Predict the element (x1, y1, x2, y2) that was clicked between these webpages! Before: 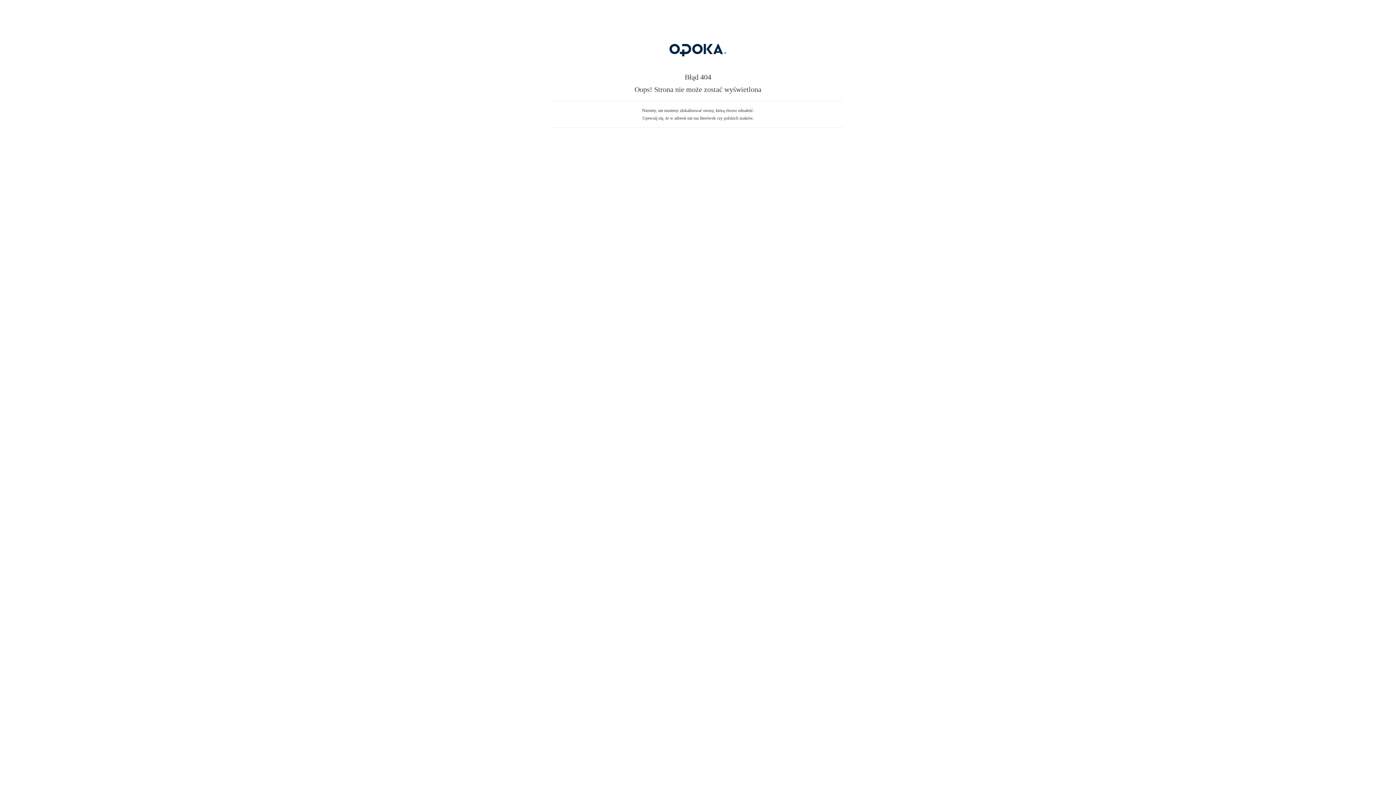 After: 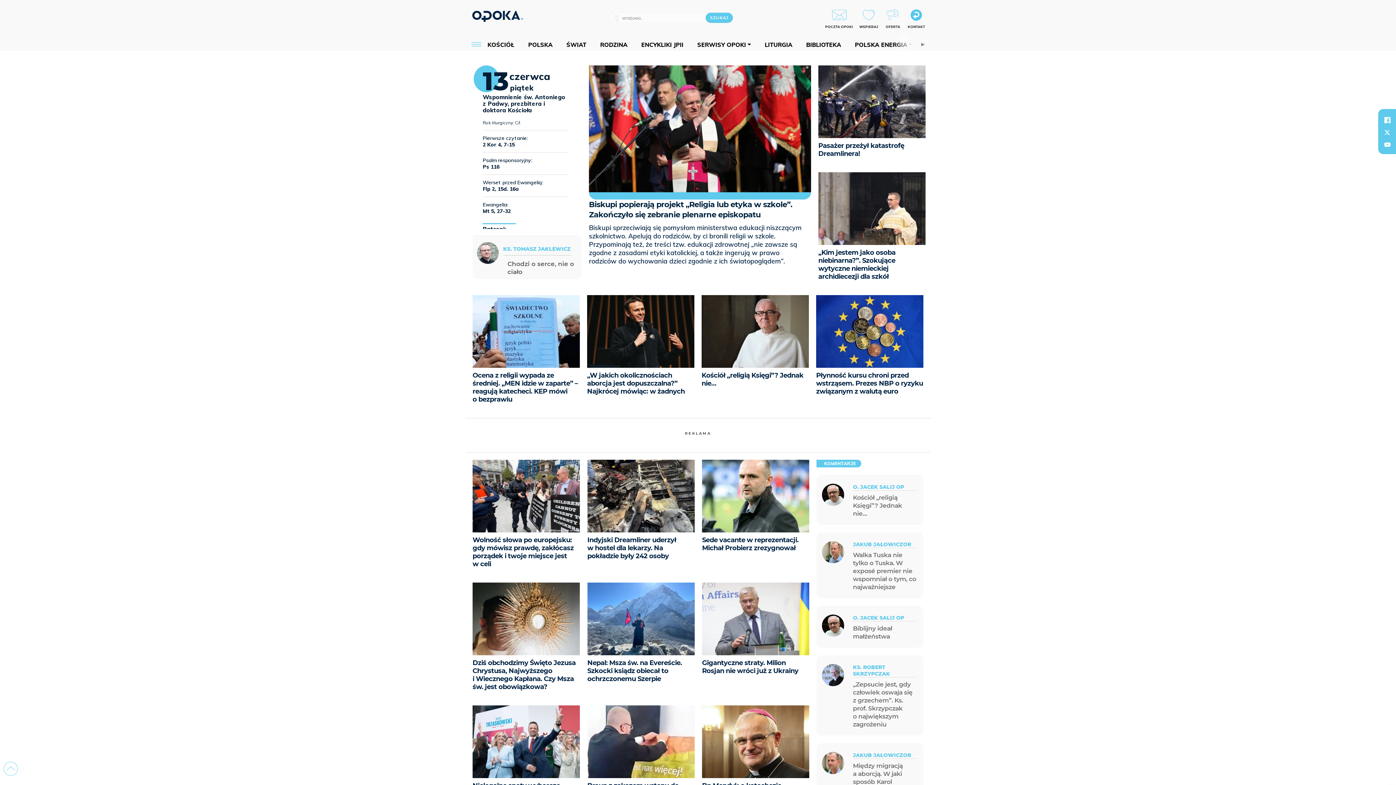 Action: bbox: (607, 59, 789, 64)